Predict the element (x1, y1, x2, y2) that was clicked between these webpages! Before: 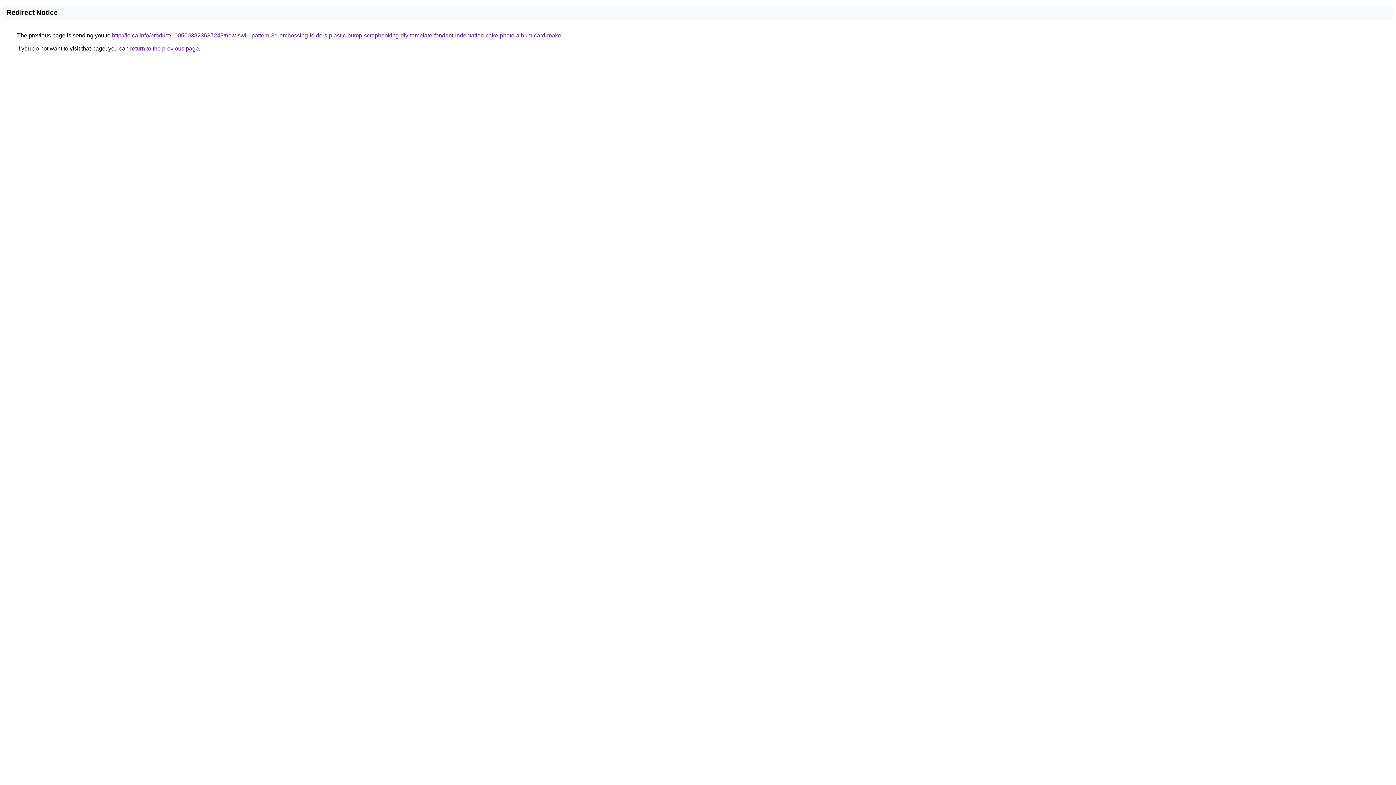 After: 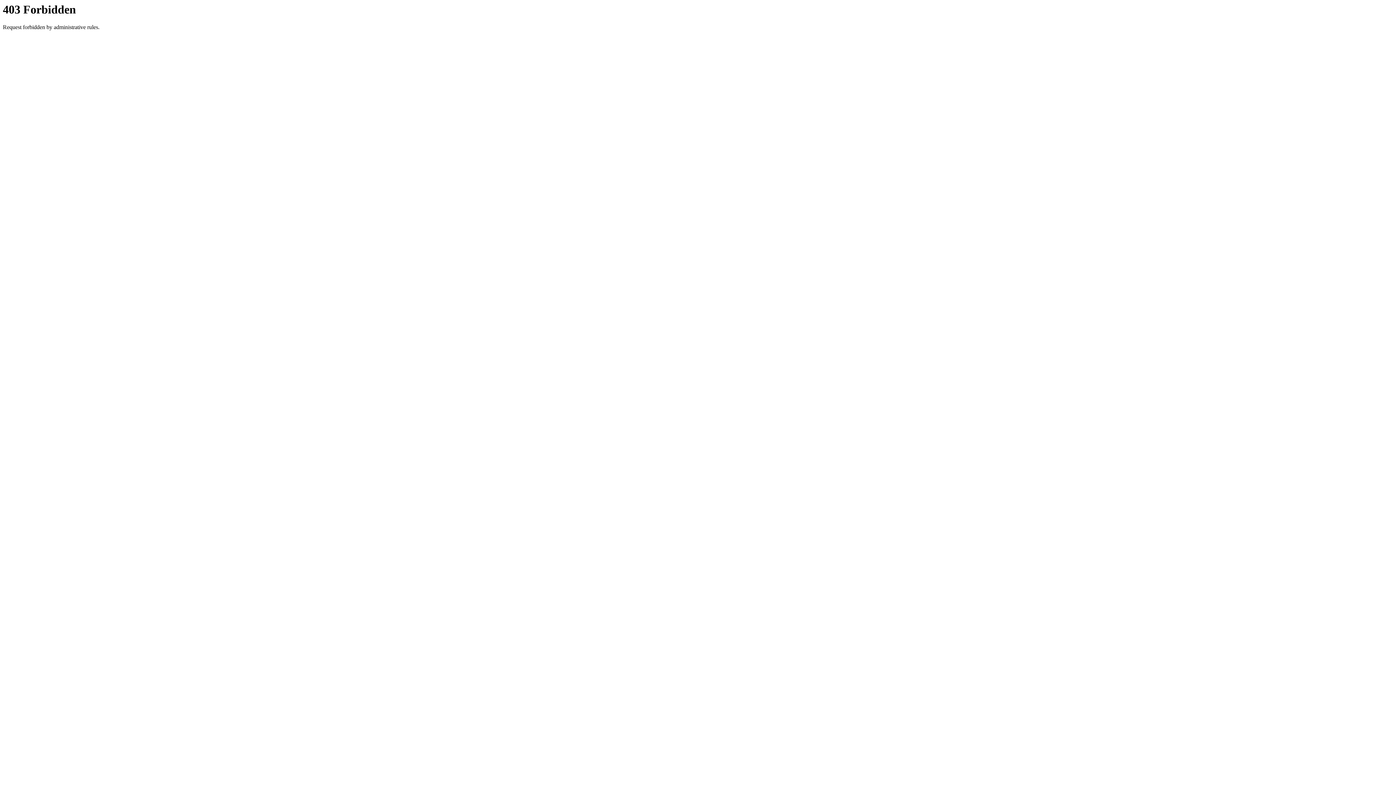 Action: bbox: (112, 32, 561, 38) label: http://loica.info/product/1005003823637248/new-swirl-pattern-3d-embossing-folders-plastic-bump-scrapbooking-diy-template-fondant-indentation-cake-photo-album-card-make